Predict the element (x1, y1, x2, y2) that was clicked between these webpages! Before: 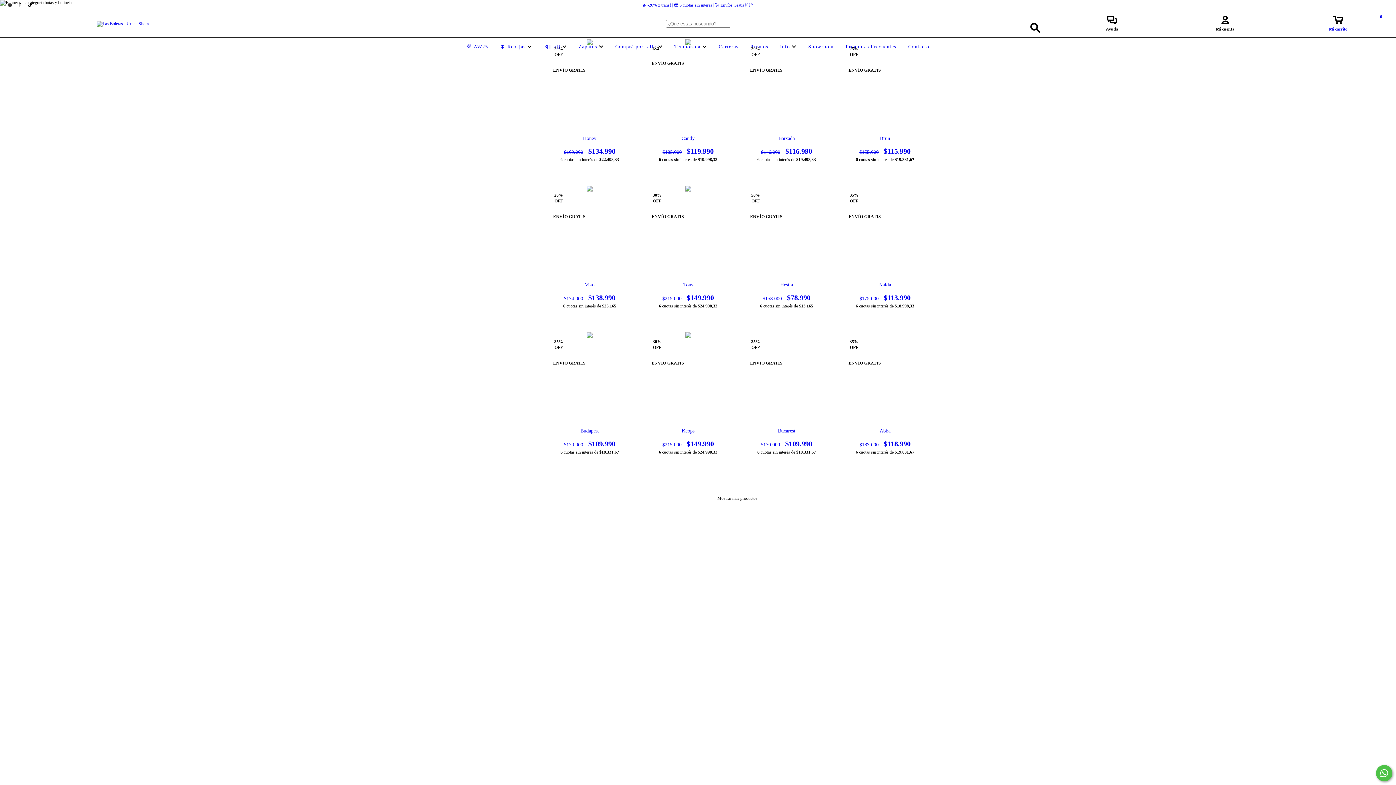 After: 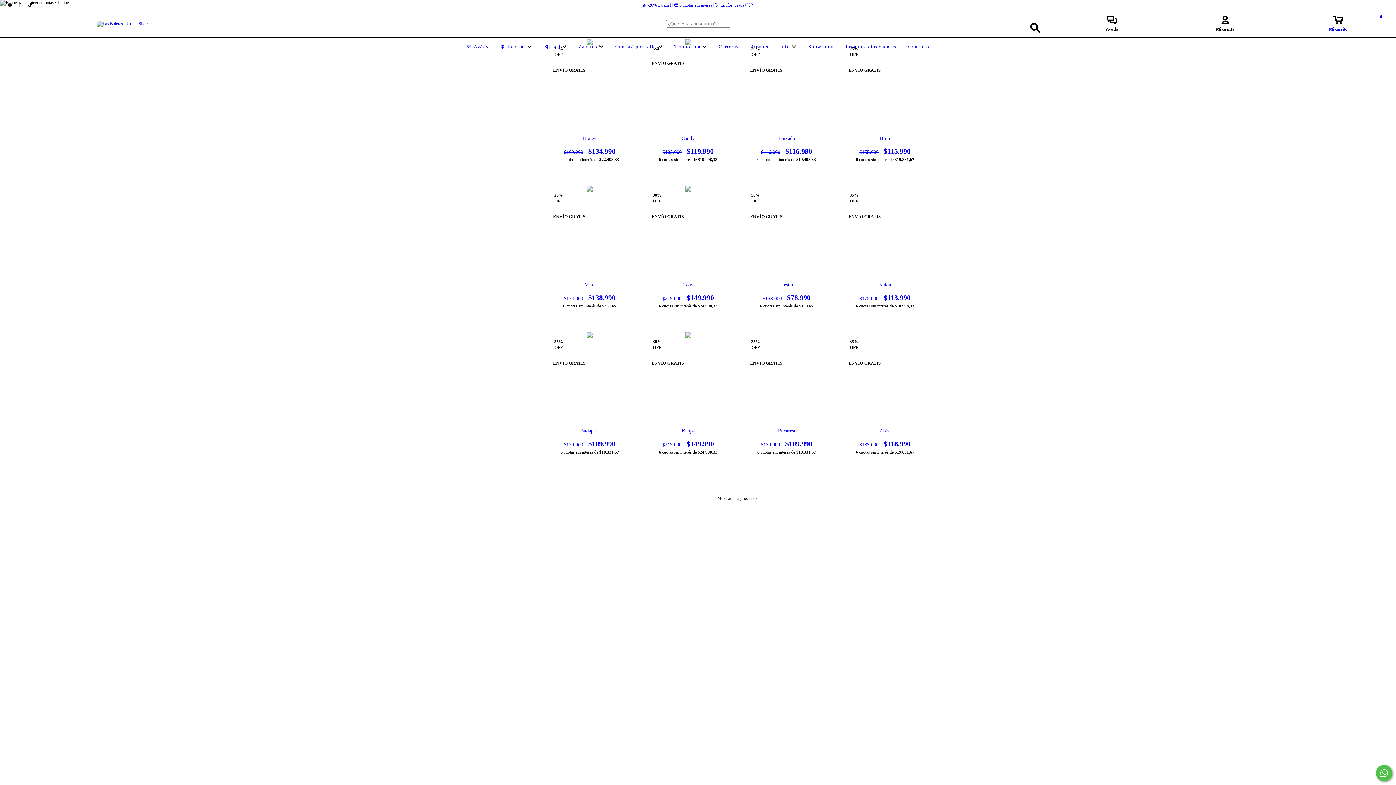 Action: bbox: (1376, 765, 1392, 781) label: Comunicate por WhatsApp